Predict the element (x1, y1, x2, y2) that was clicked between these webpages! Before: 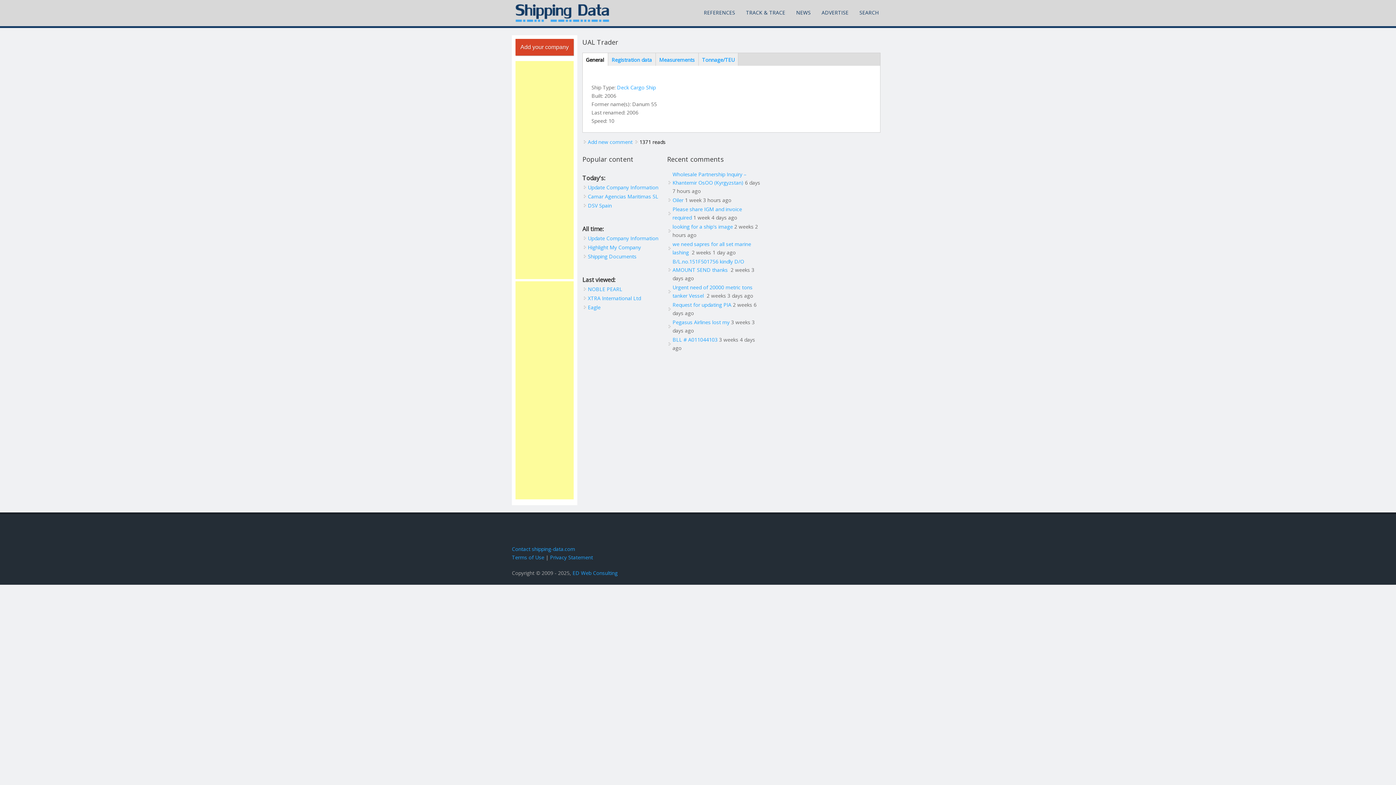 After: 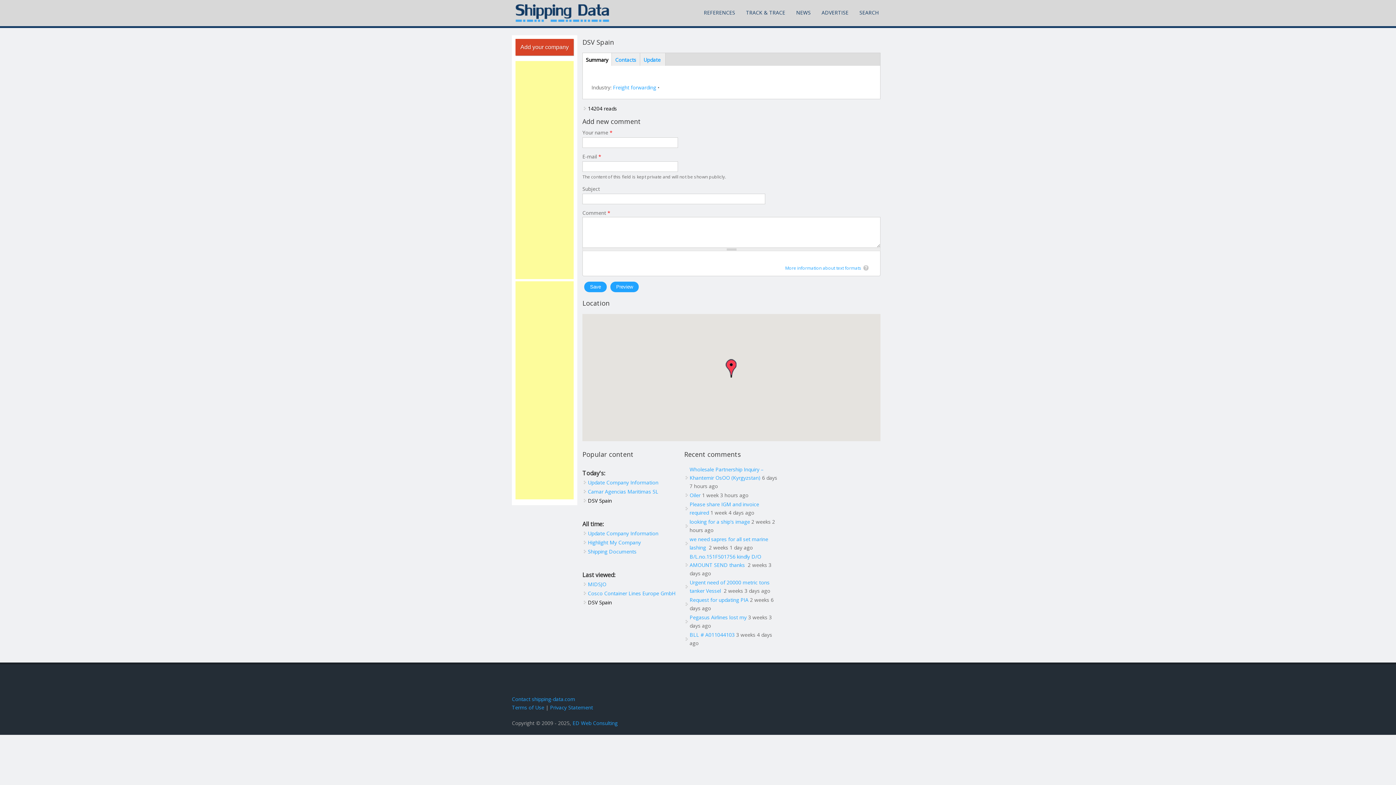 Action: label: DSV Spain bbox: (588, 202, 612, 208)